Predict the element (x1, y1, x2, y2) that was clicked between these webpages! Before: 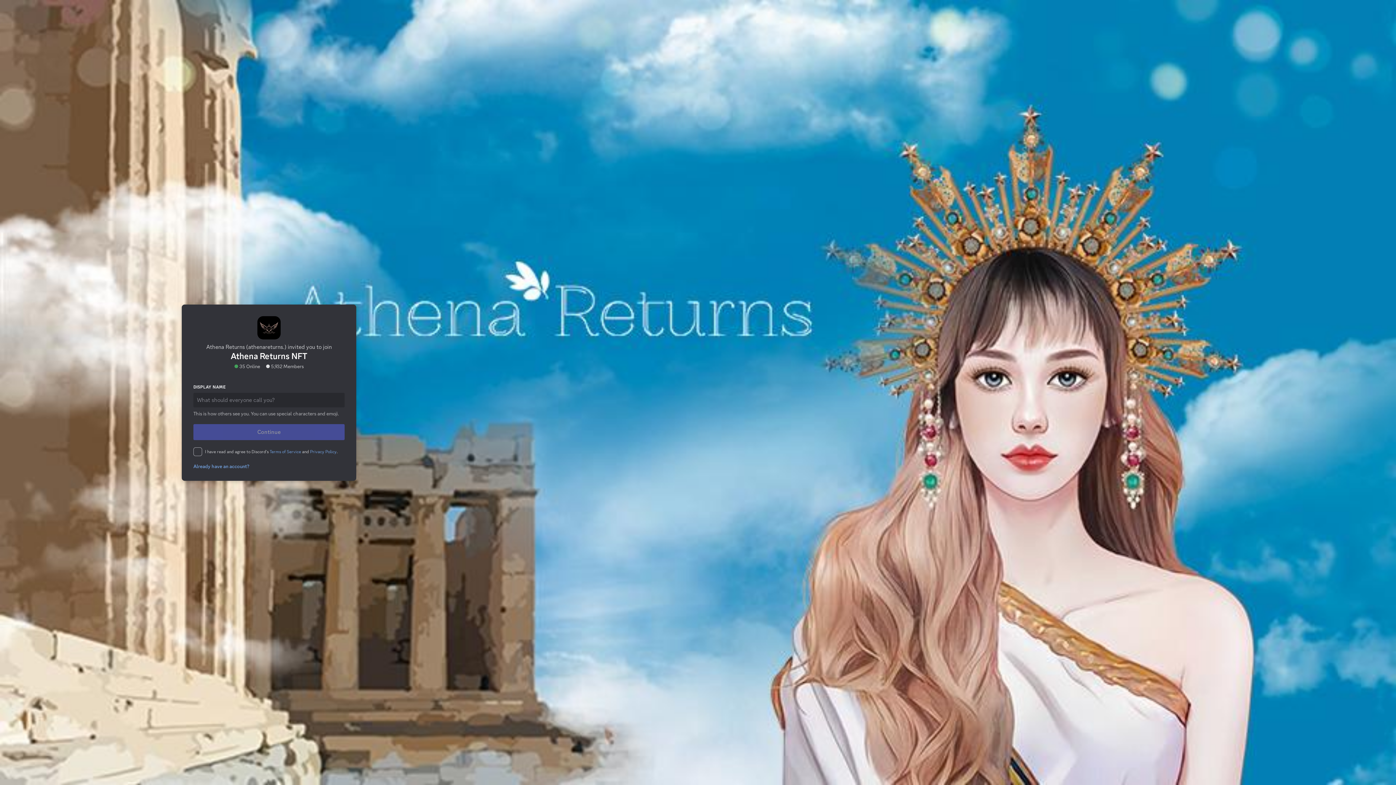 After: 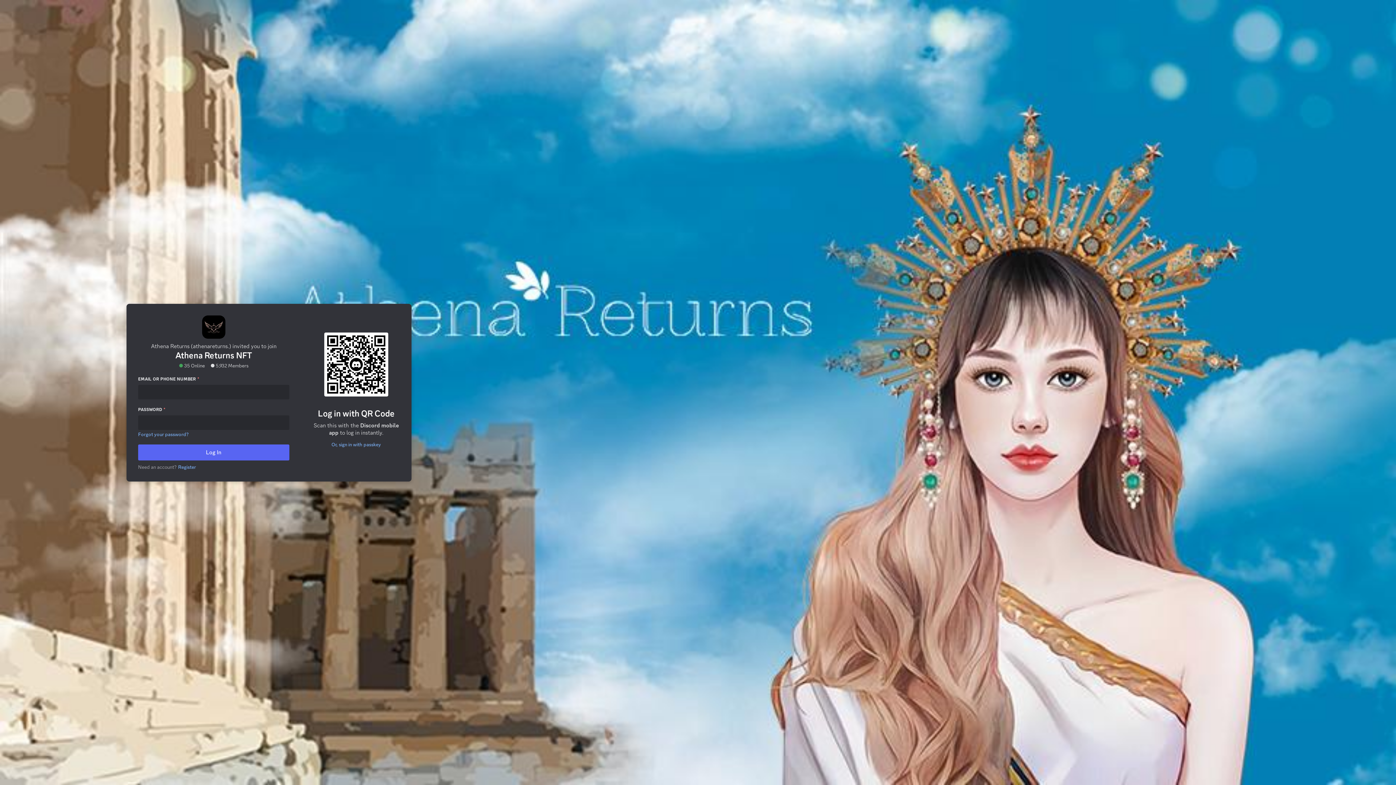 Action: bbox: (189, 433, 252, 439) label: Already have an account?